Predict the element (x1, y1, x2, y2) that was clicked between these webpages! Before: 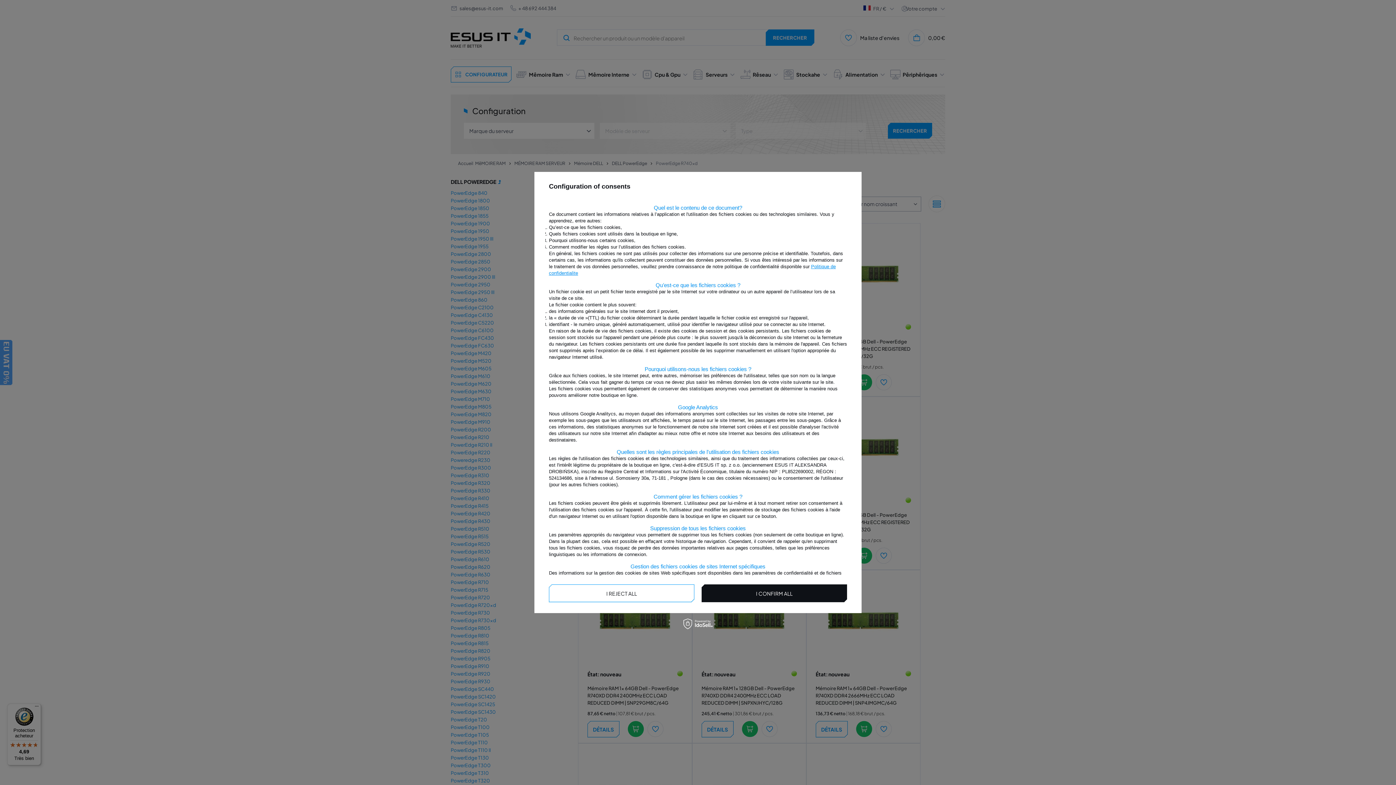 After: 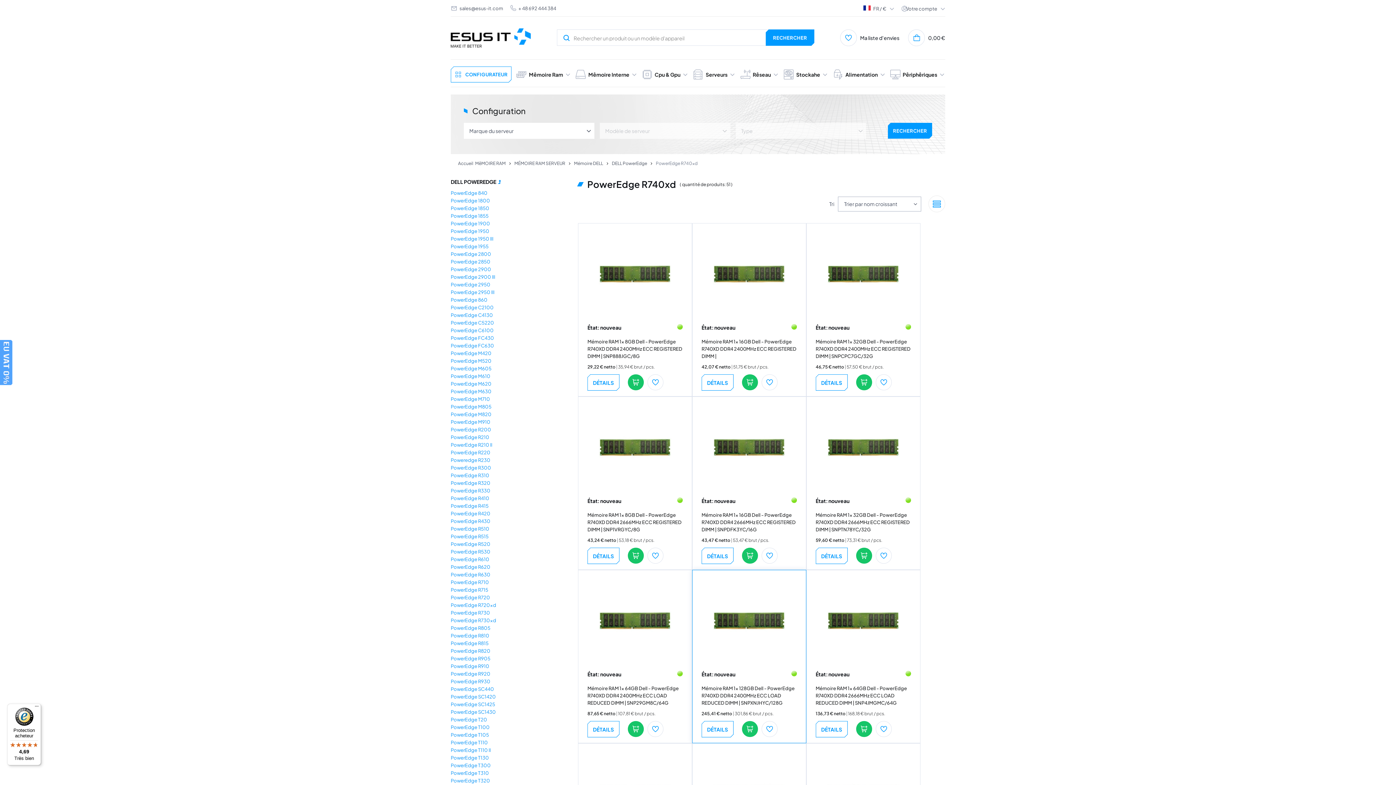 Action: bbox: (701, 584, 847, 602) label: I CONFIRM ALL